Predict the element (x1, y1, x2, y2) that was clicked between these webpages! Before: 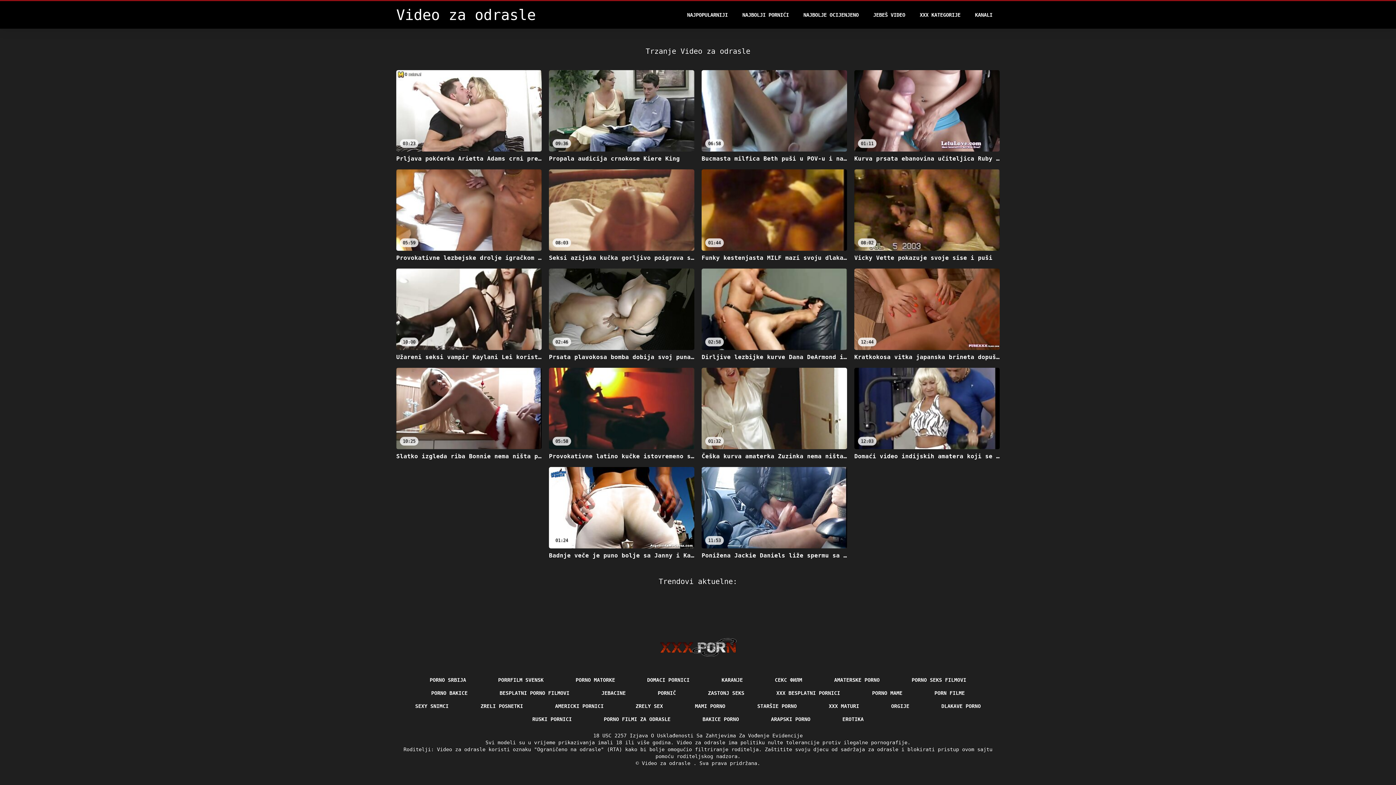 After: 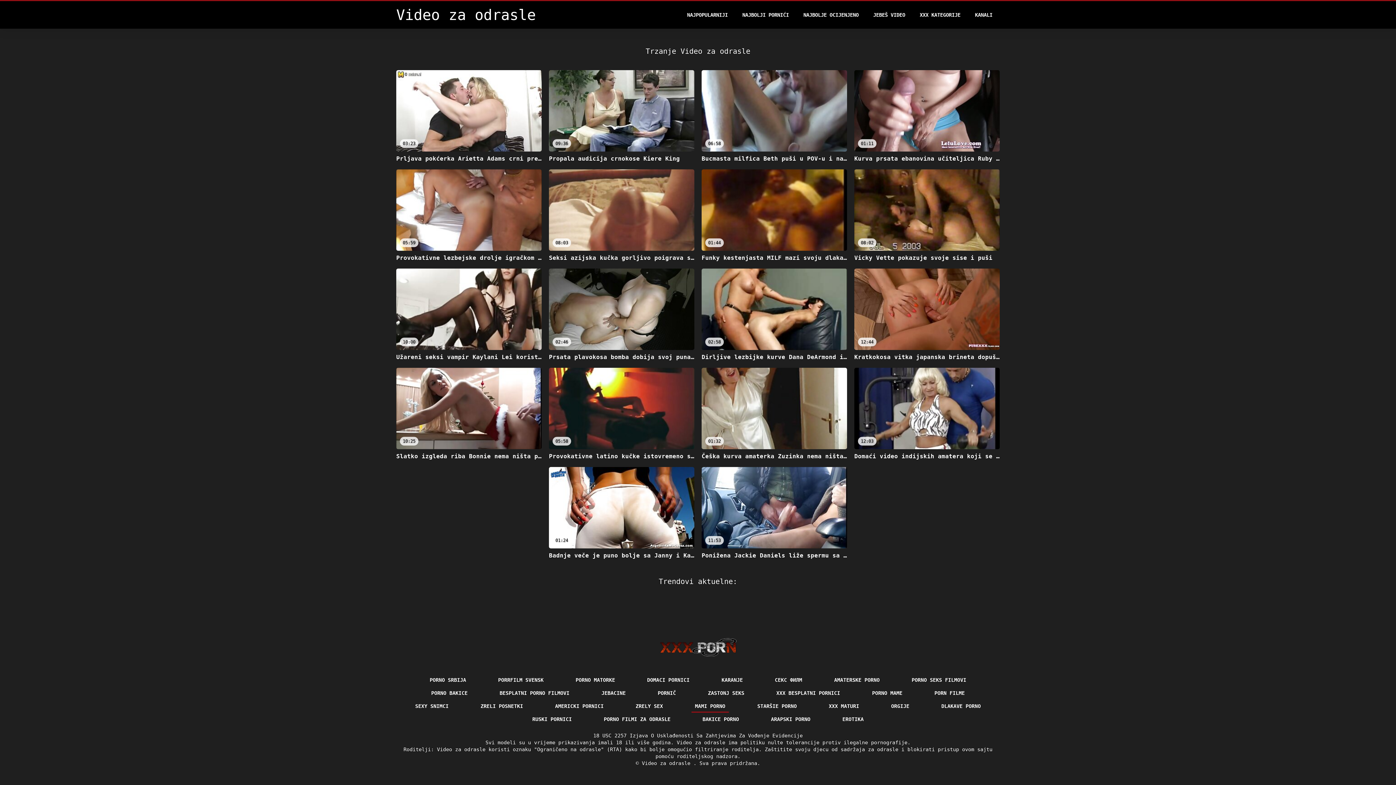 Action: label: MAMI PORNO bbox: (691, 700, 729, 713)